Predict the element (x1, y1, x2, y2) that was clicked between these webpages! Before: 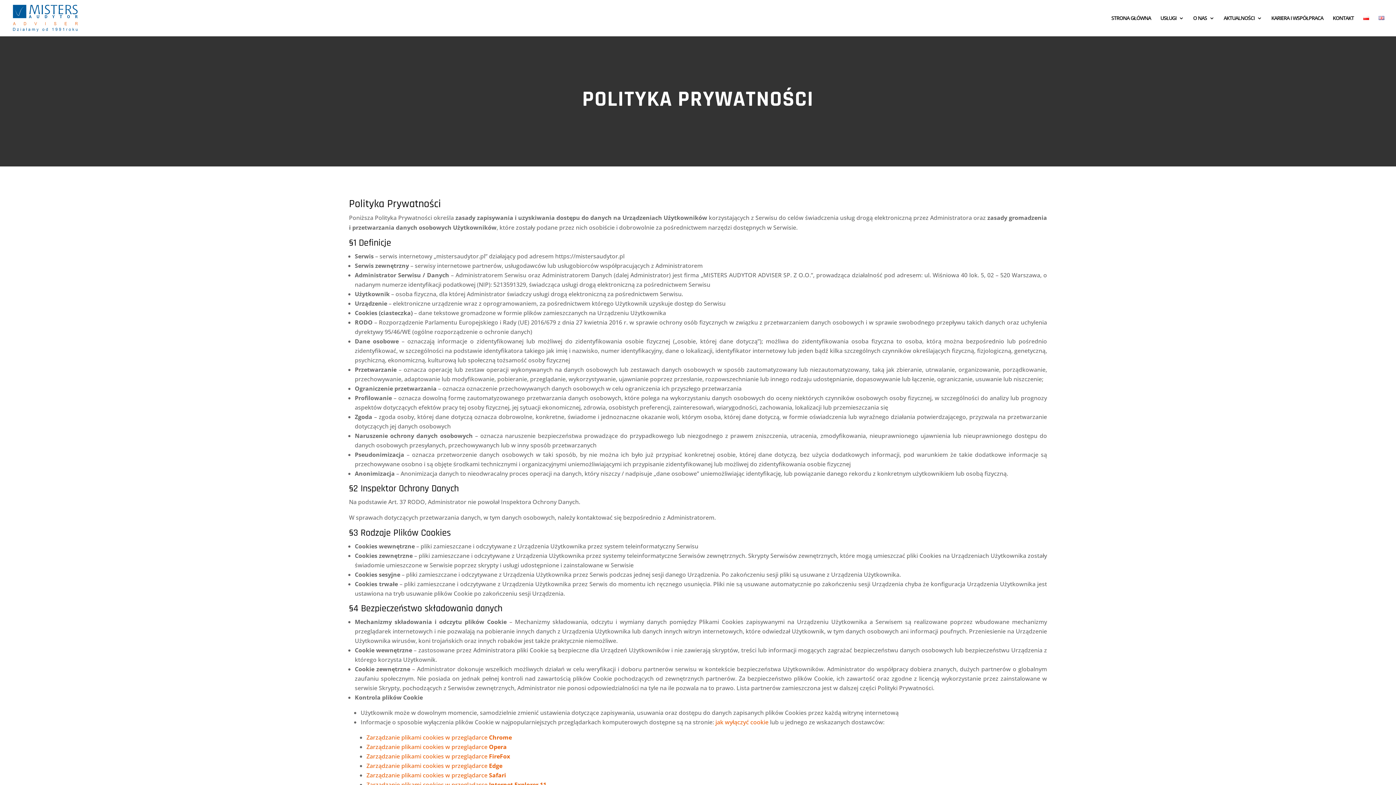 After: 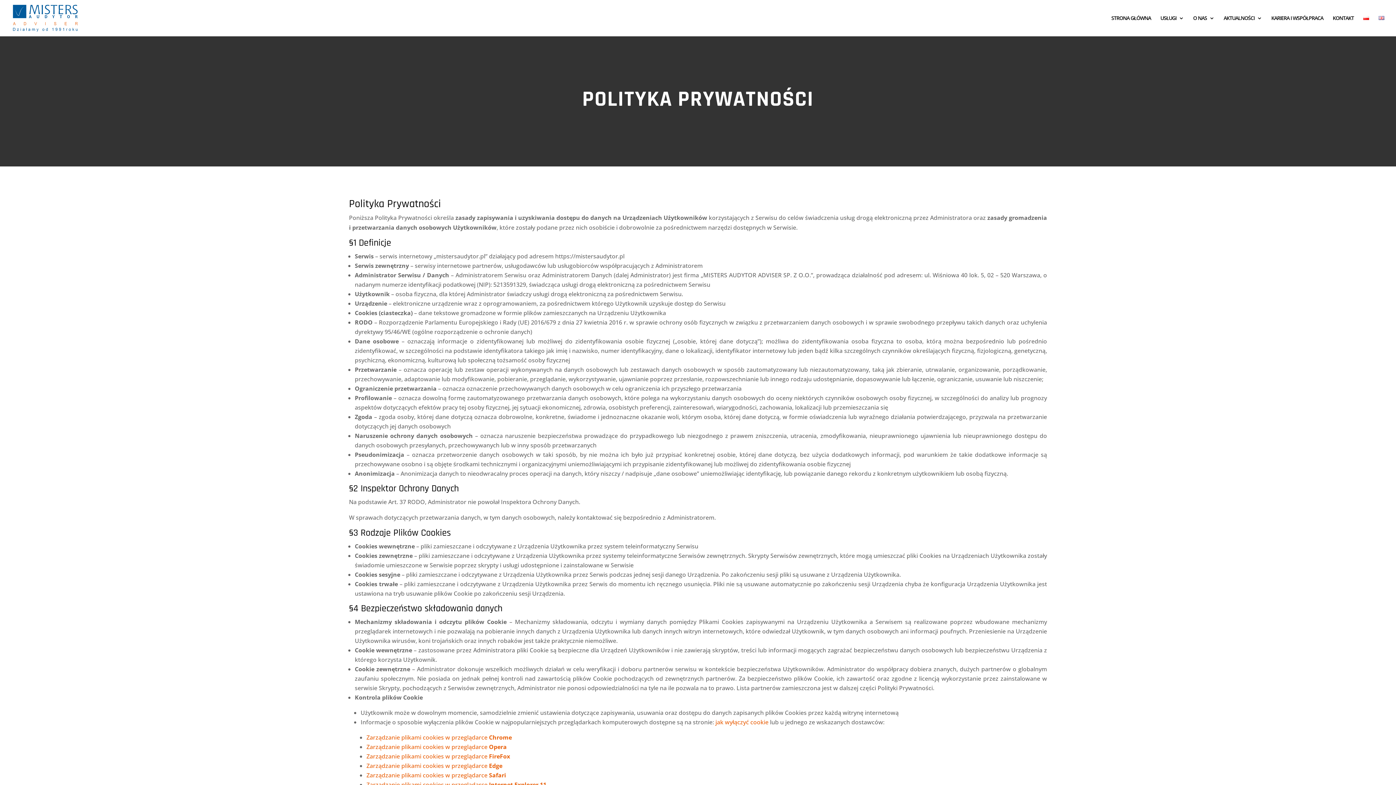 Action: bbox: (1363, 15, 1369, 36)